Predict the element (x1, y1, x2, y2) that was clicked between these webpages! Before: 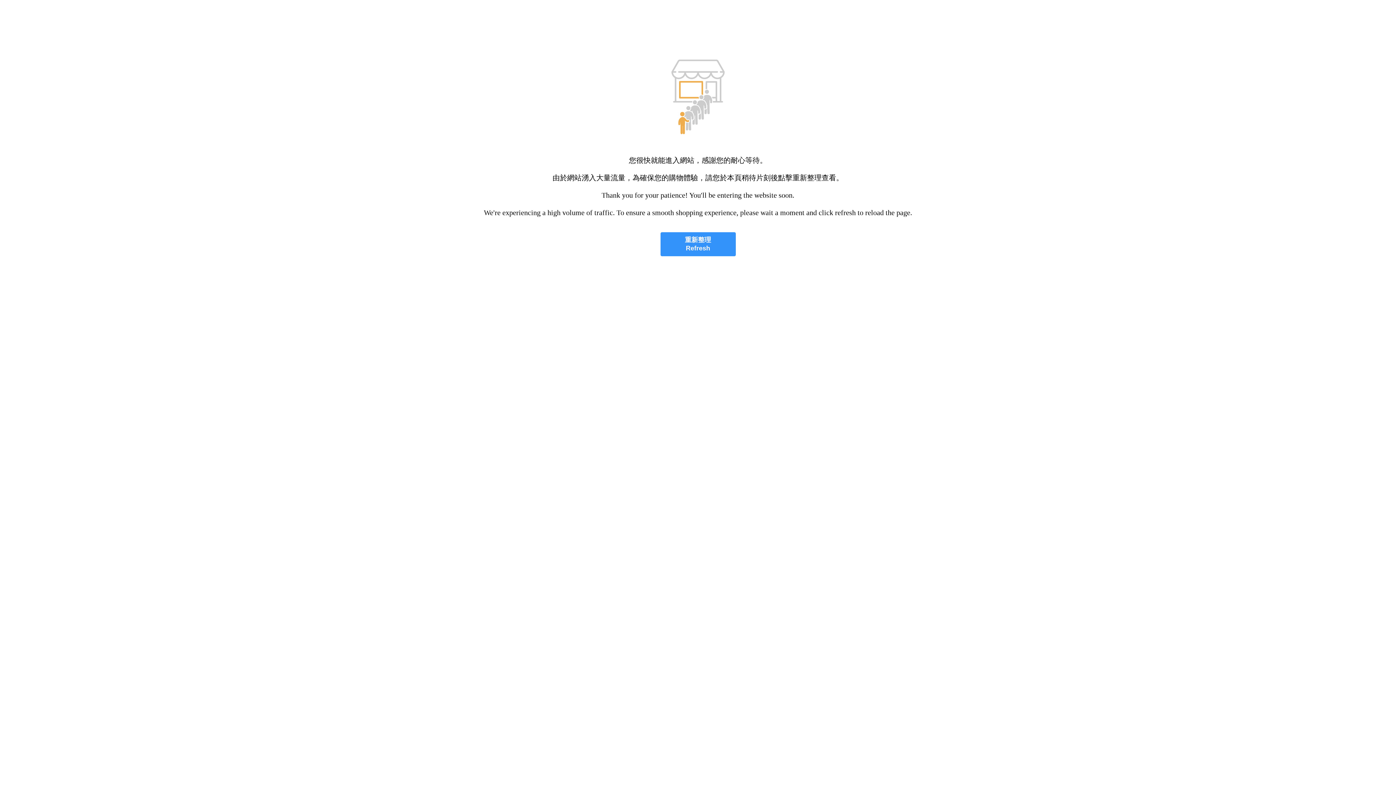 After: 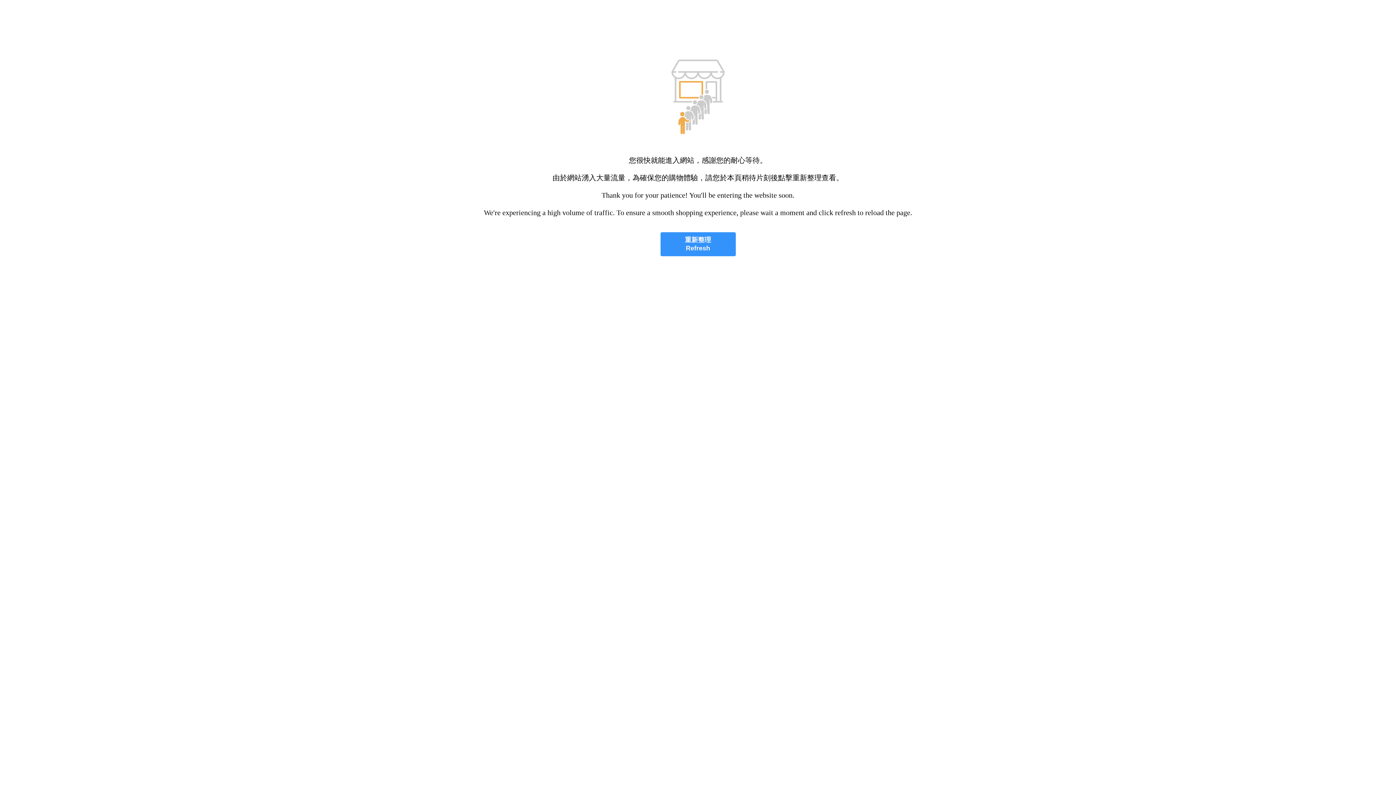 Action: bbox: (660, 232, 735, 256) label: 重新整理
Refresh